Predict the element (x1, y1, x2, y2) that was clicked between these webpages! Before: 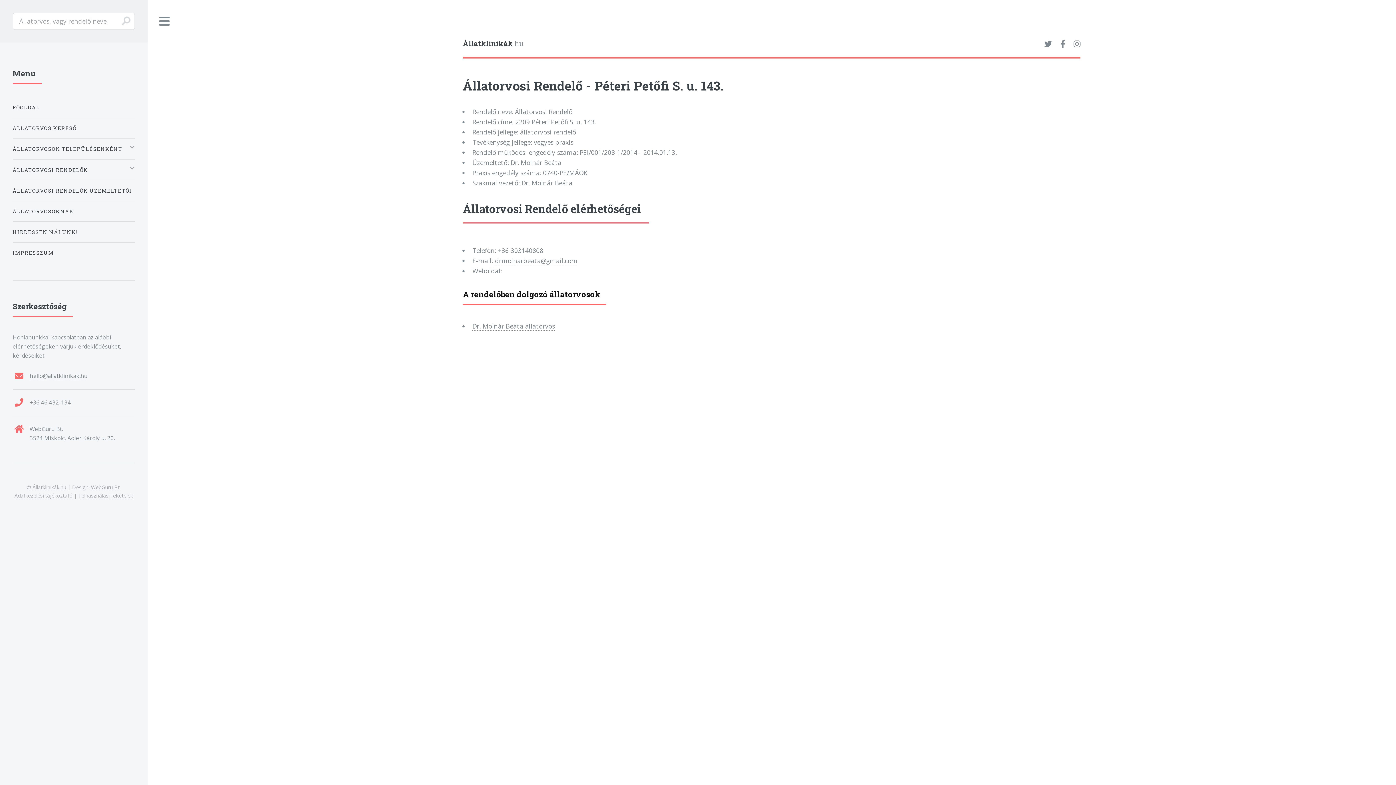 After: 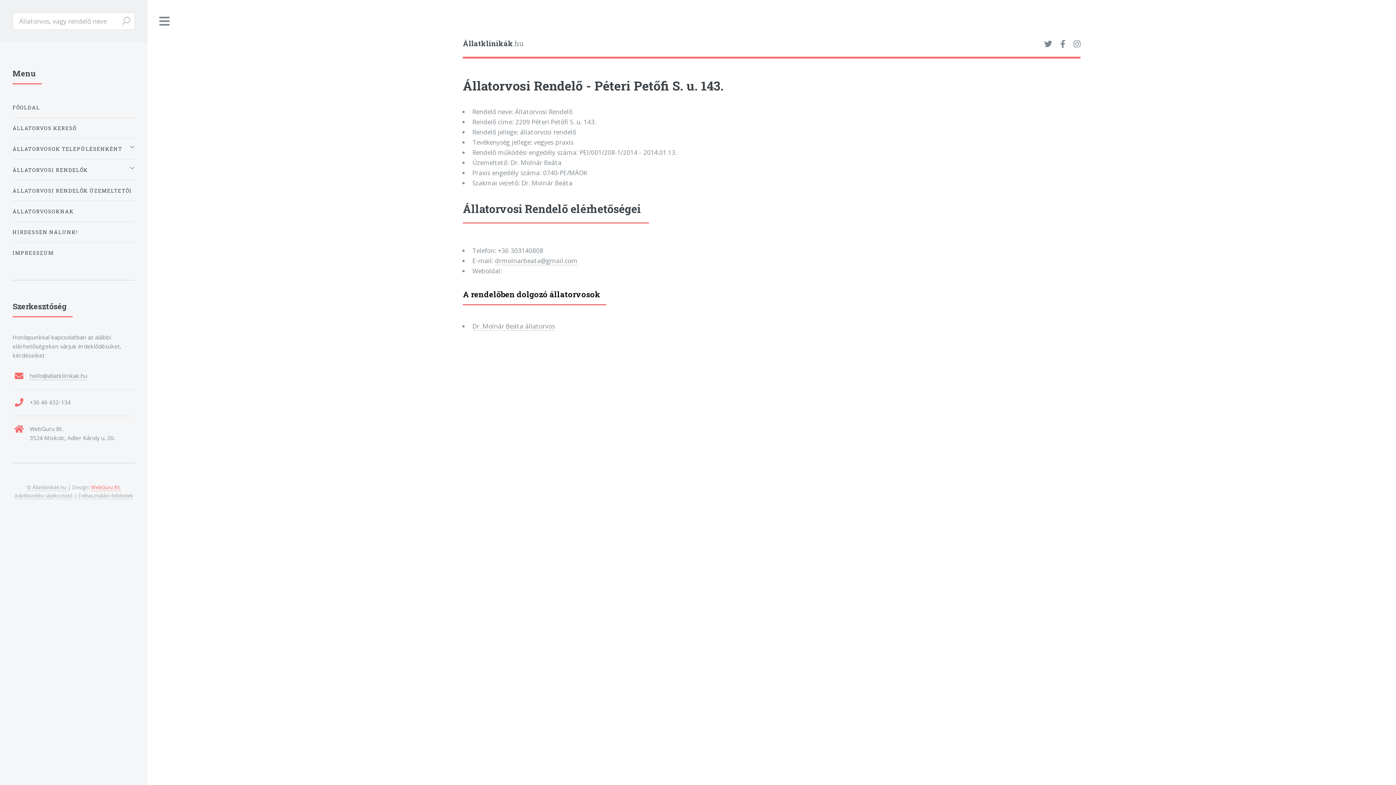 Action: label: WebGuru Bt. bbox: (91, 484, 120, 491)